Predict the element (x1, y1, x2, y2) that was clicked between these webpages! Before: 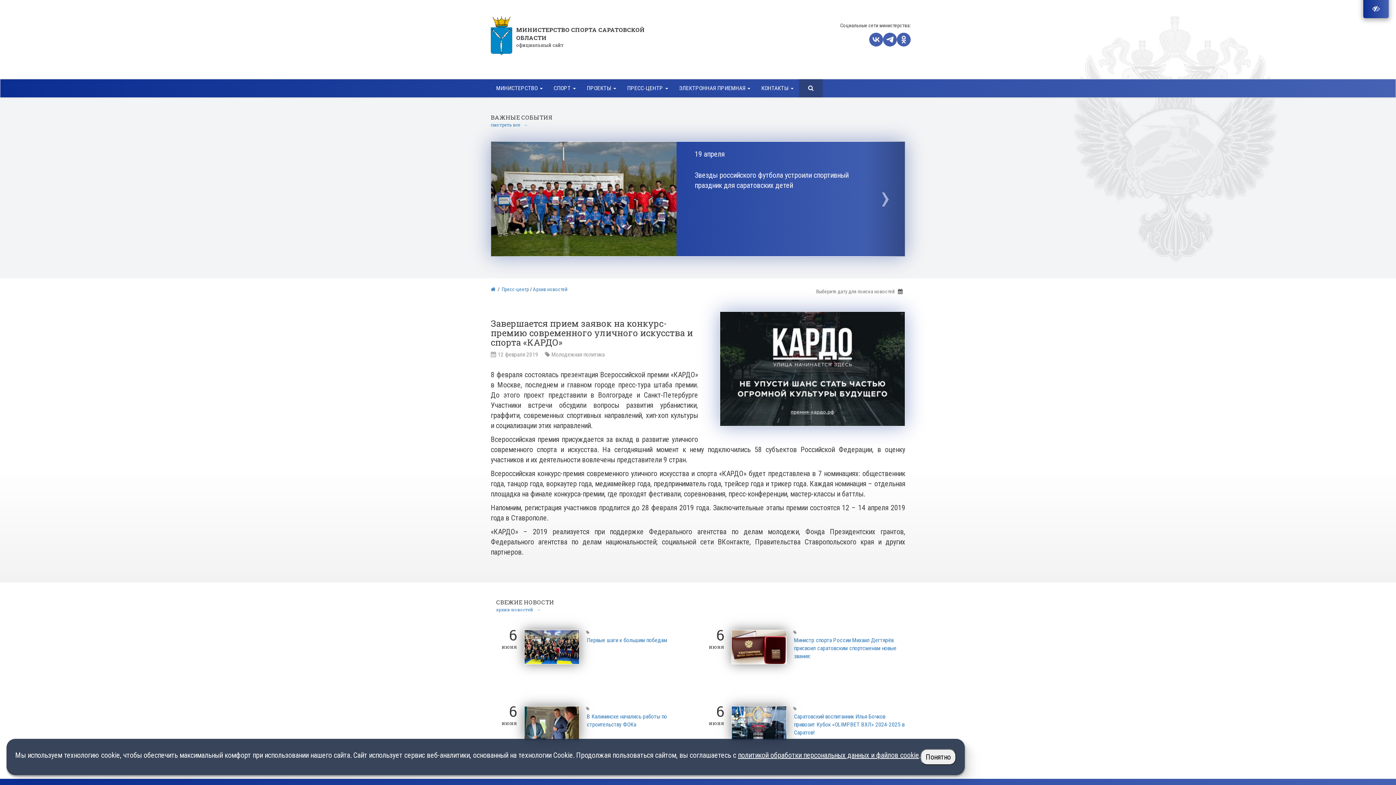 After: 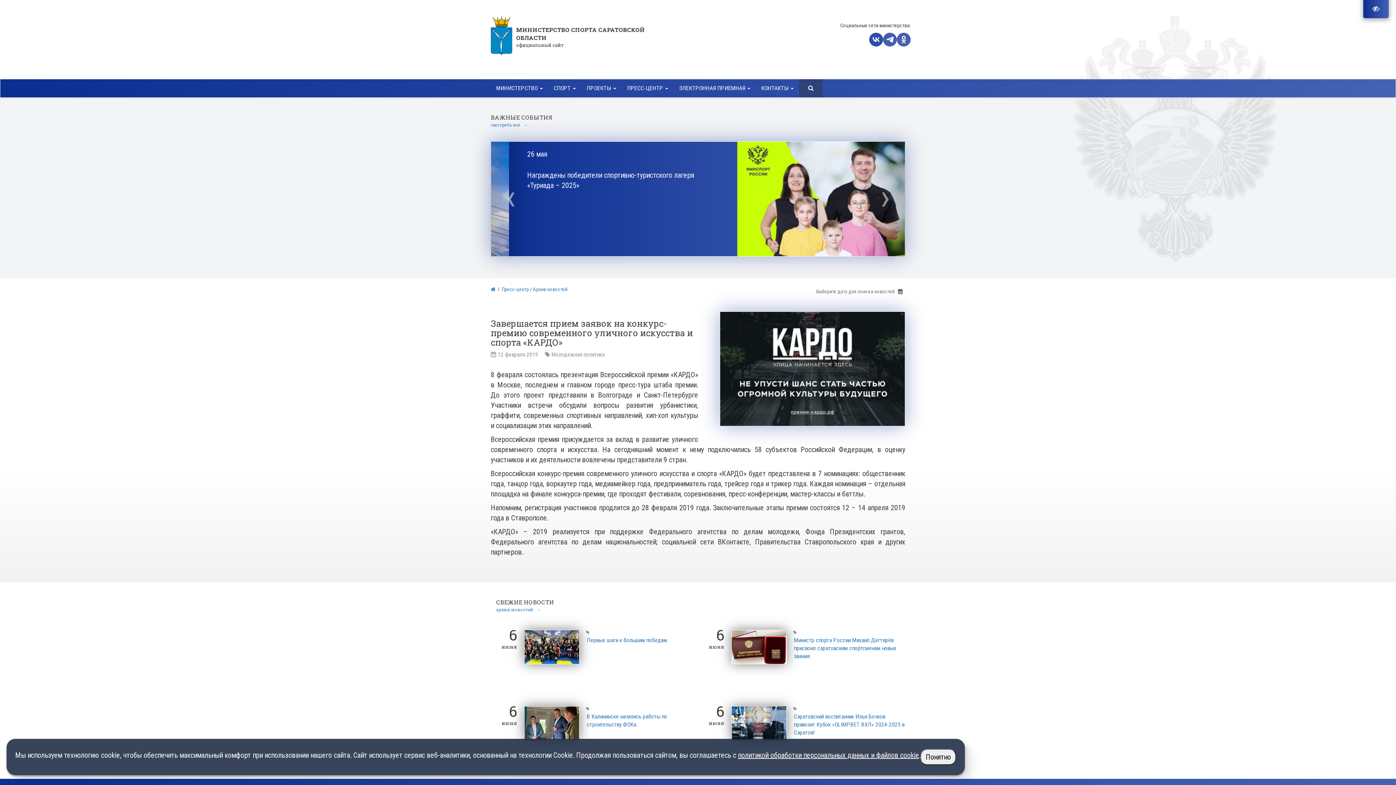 Action: bbox: (869, 32, 883, 46)